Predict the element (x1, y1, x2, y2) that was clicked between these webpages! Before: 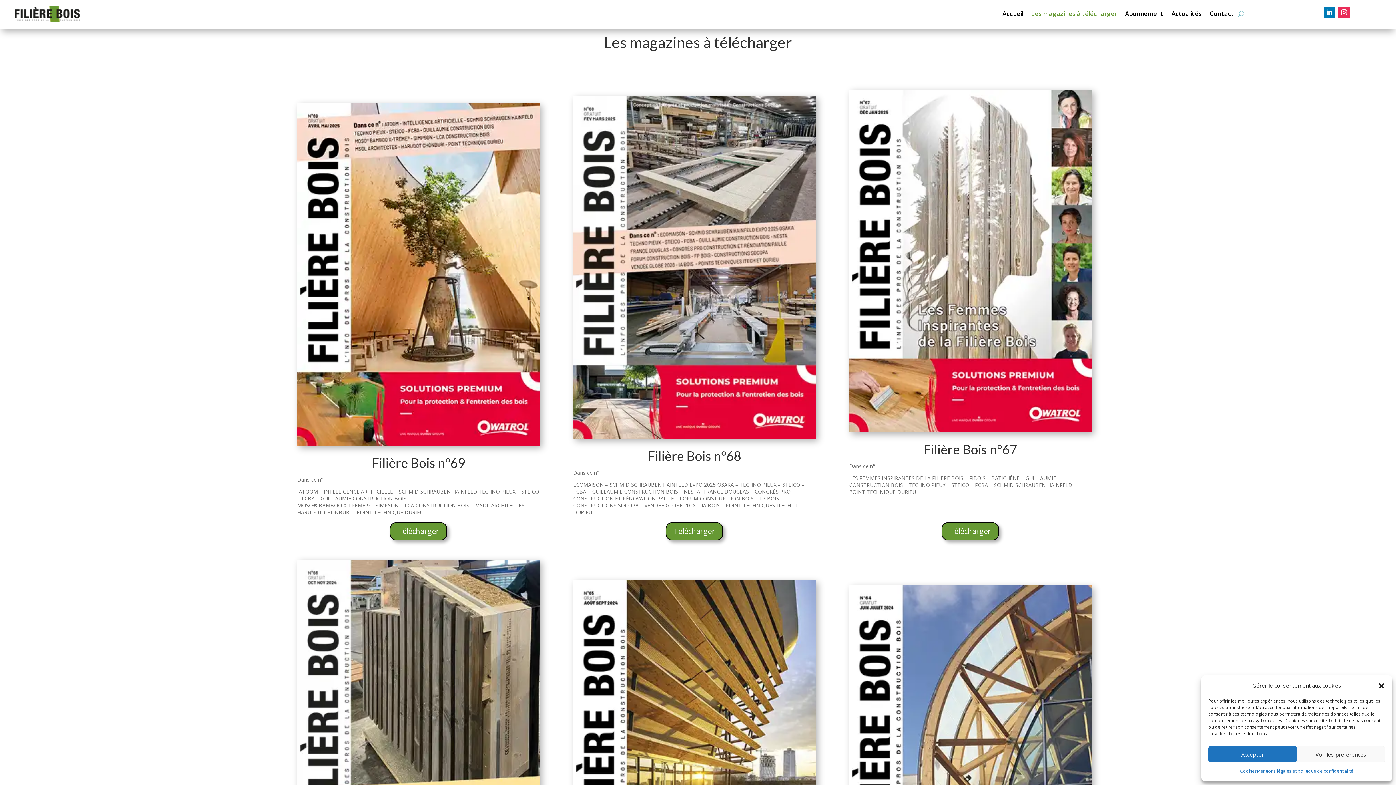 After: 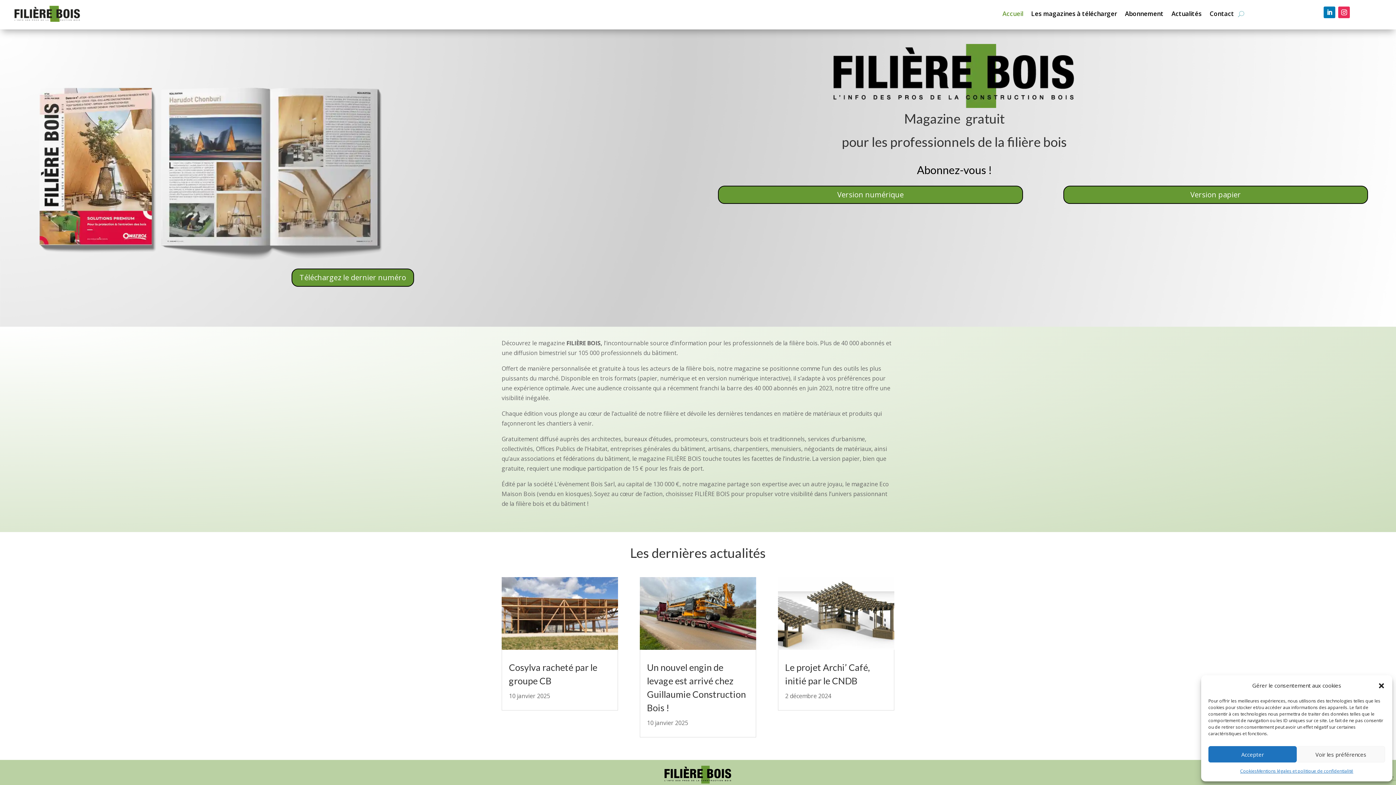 Action: bbox: (14, 5, 80, 21)